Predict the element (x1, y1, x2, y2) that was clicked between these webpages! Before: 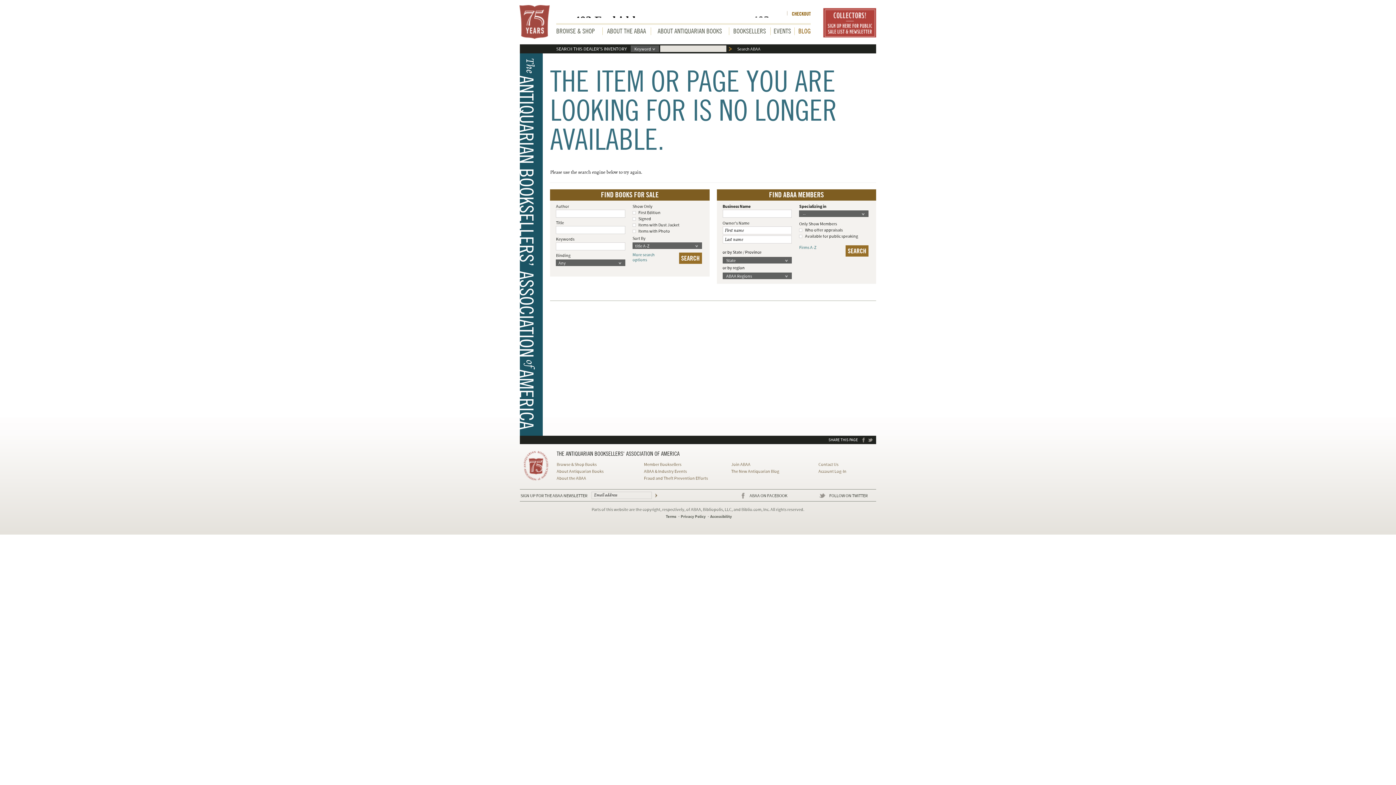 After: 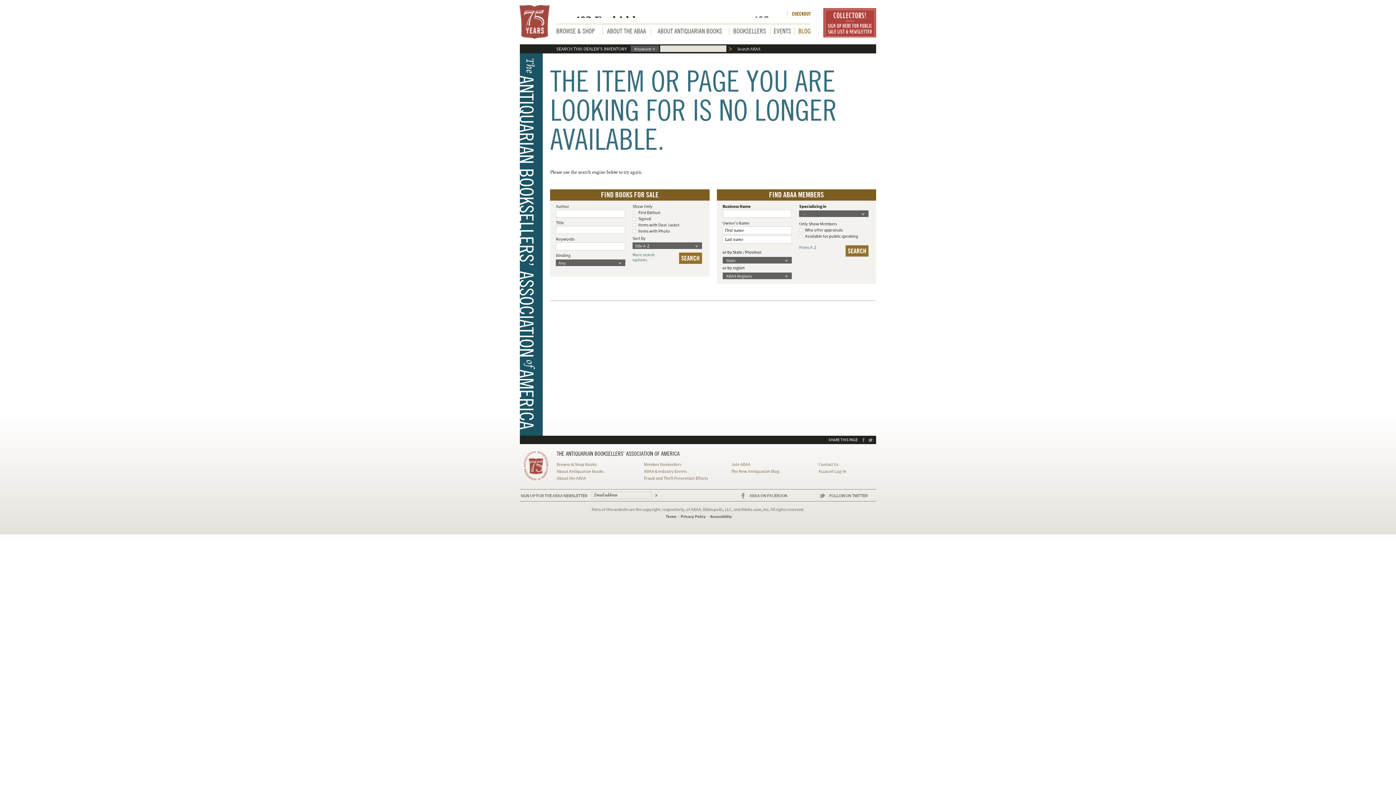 Action: label: FACEBOOK bbox: (862, 437, 865, 442)